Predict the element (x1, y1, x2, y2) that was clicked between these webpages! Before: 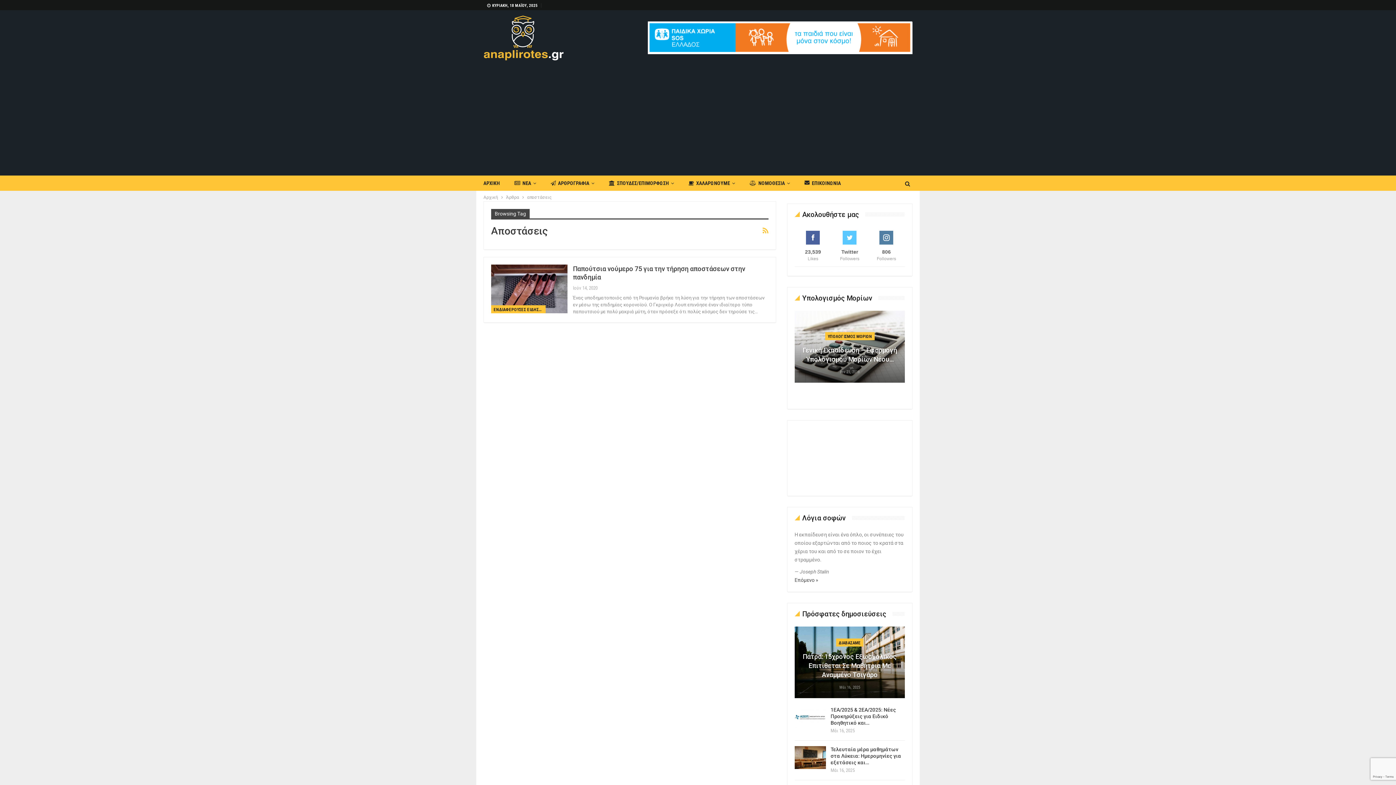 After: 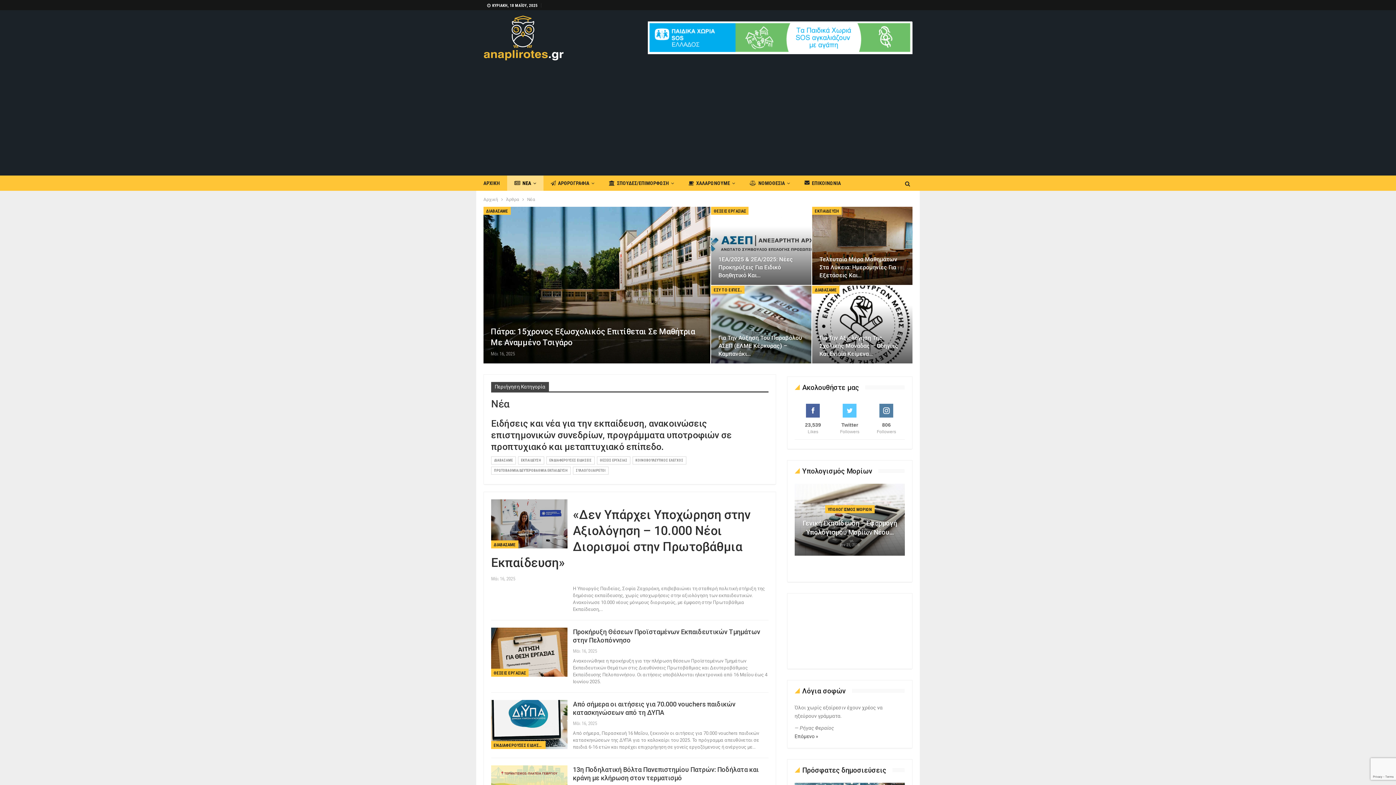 Action: bbox: (507, 175, 543, 190) label: ΝΕΑ